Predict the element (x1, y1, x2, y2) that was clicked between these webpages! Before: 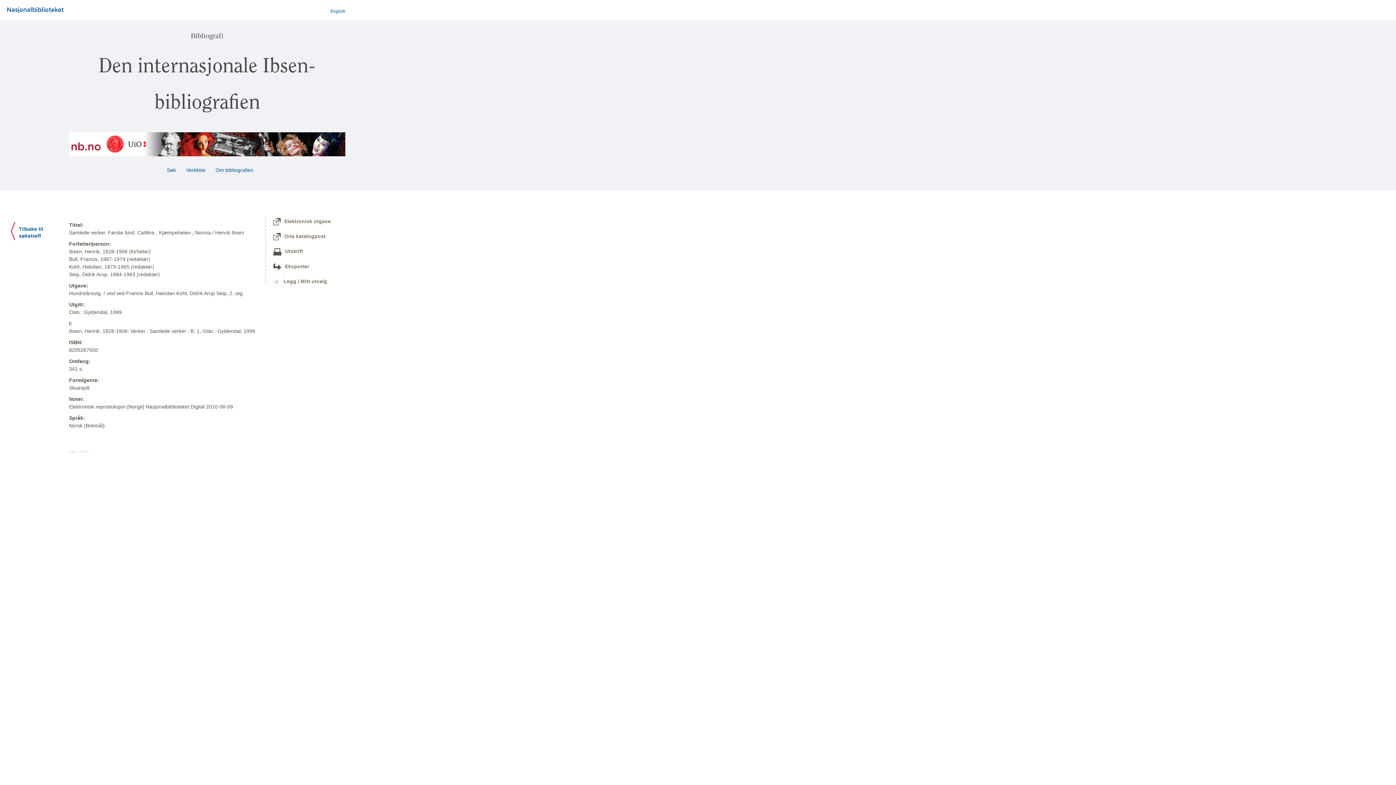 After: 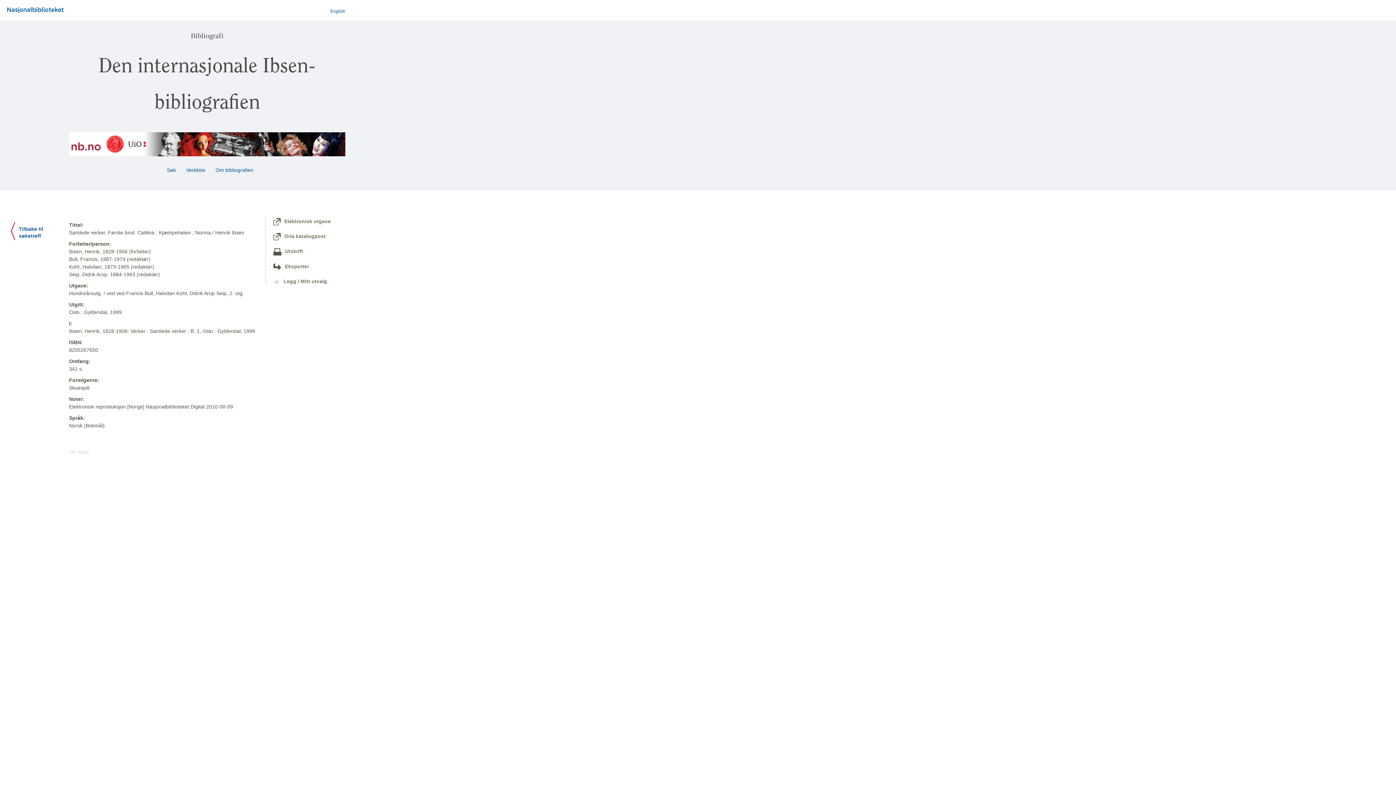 Action: bbox: (78, 450, 88, 453) label: MODS